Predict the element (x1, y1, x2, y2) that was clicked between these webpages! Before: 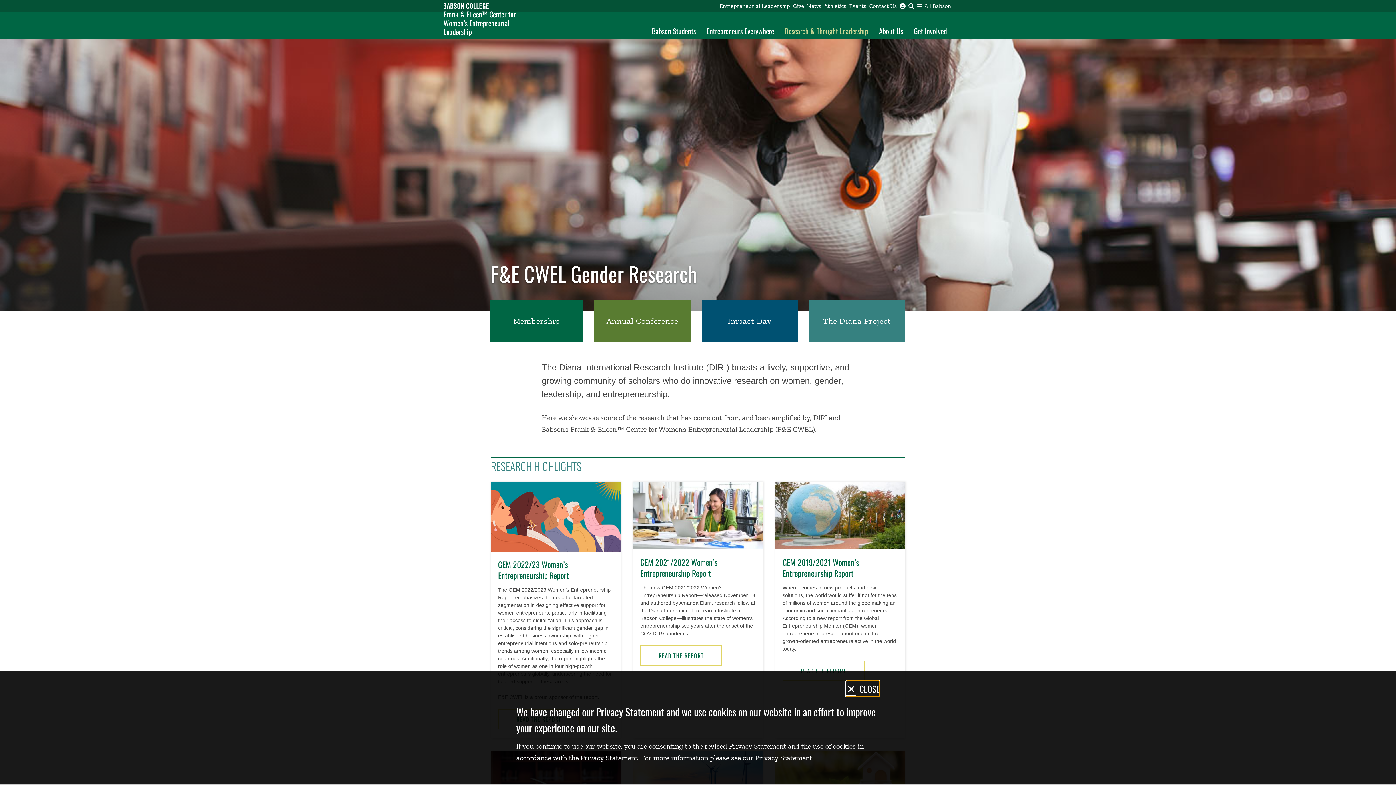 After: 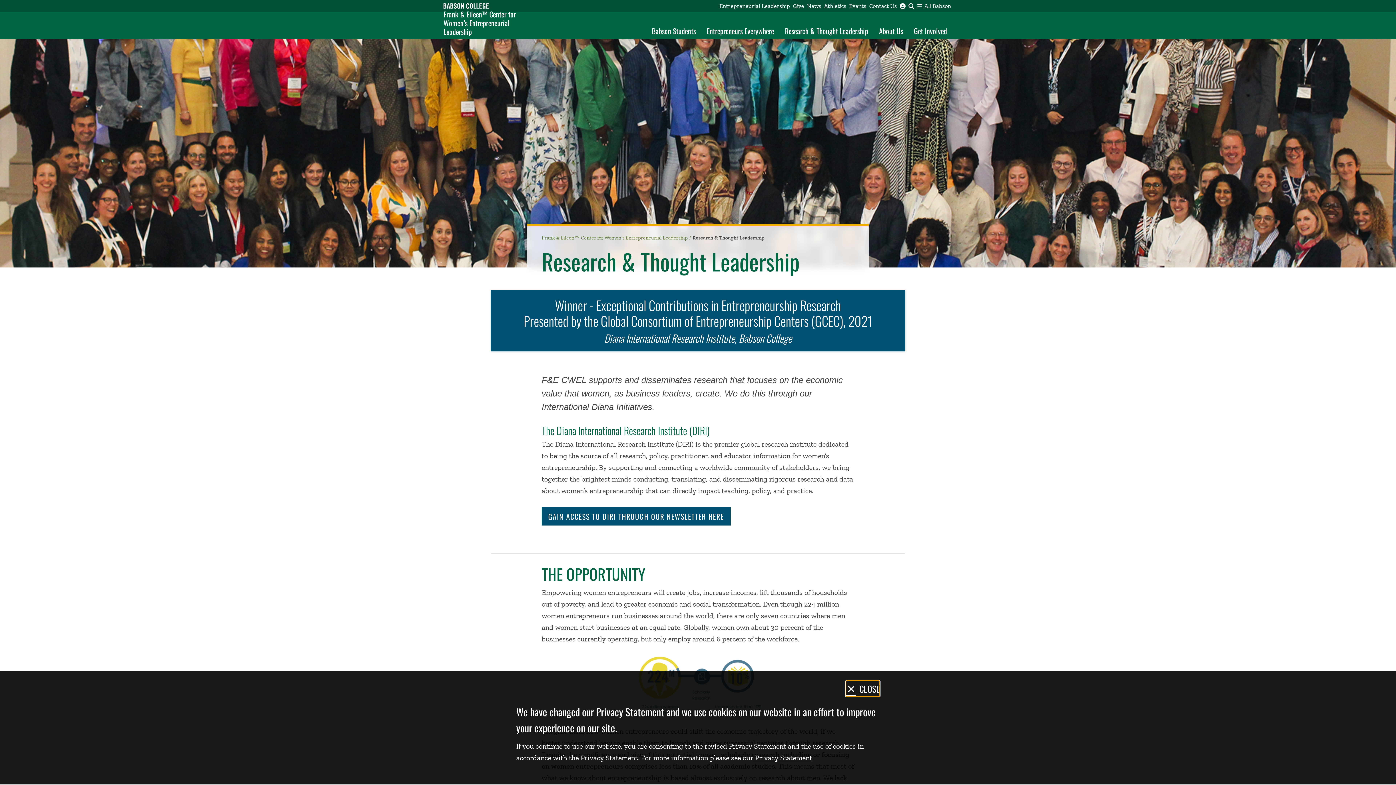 Action: bbox: (779, 22, 873, 38) label: Research & Thought Leadership